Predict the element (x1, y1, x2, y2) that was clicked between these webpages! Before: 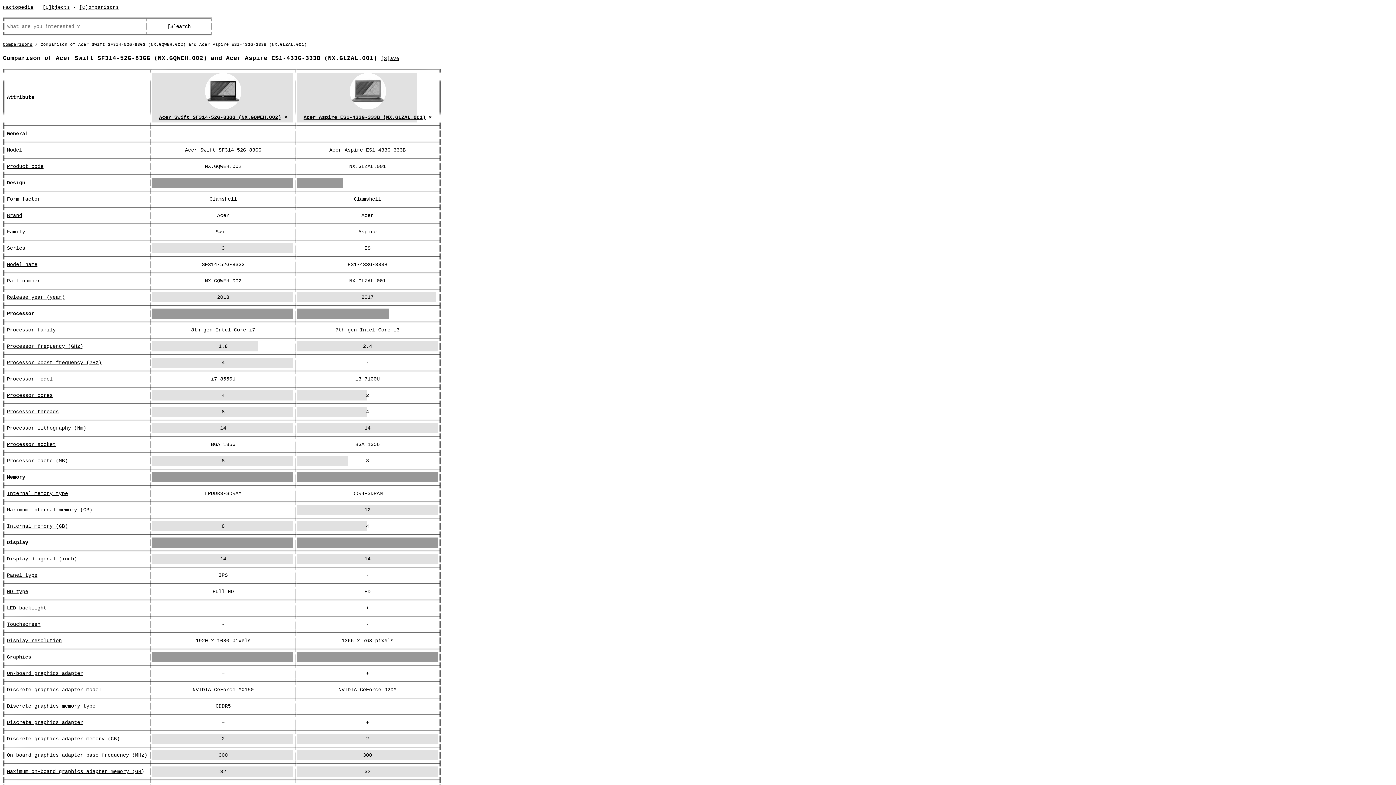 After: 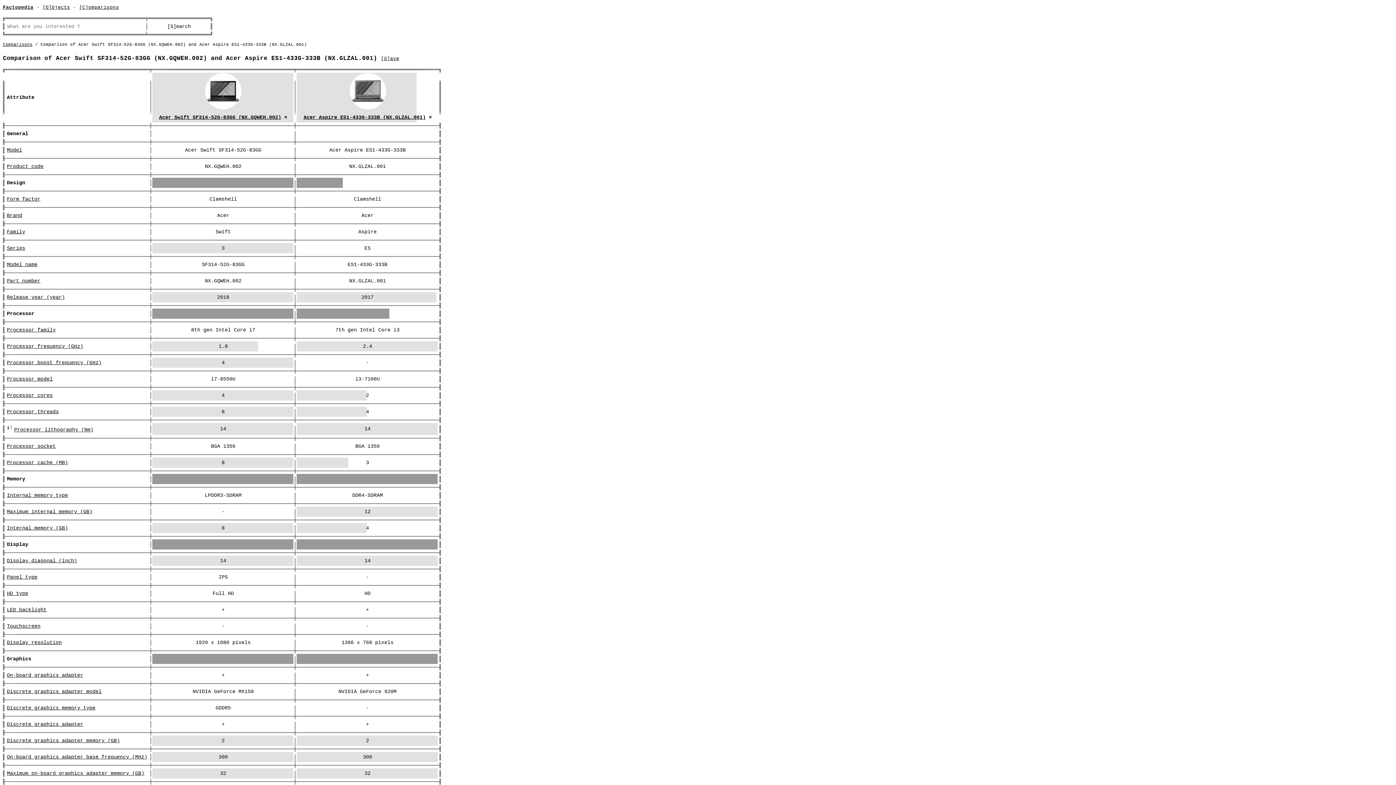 Action: label: Processor lithography (Nm) bbox: (6, 425, 86, 431)